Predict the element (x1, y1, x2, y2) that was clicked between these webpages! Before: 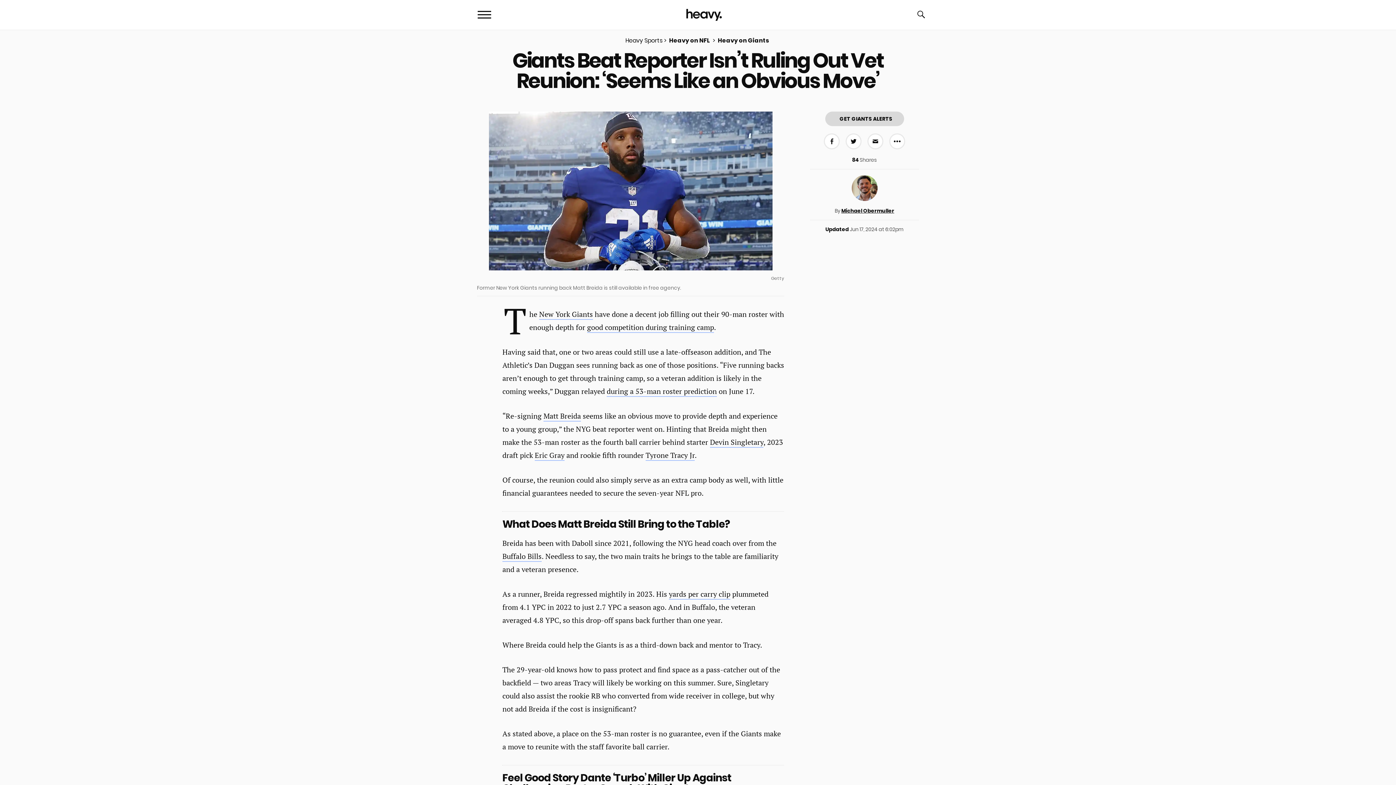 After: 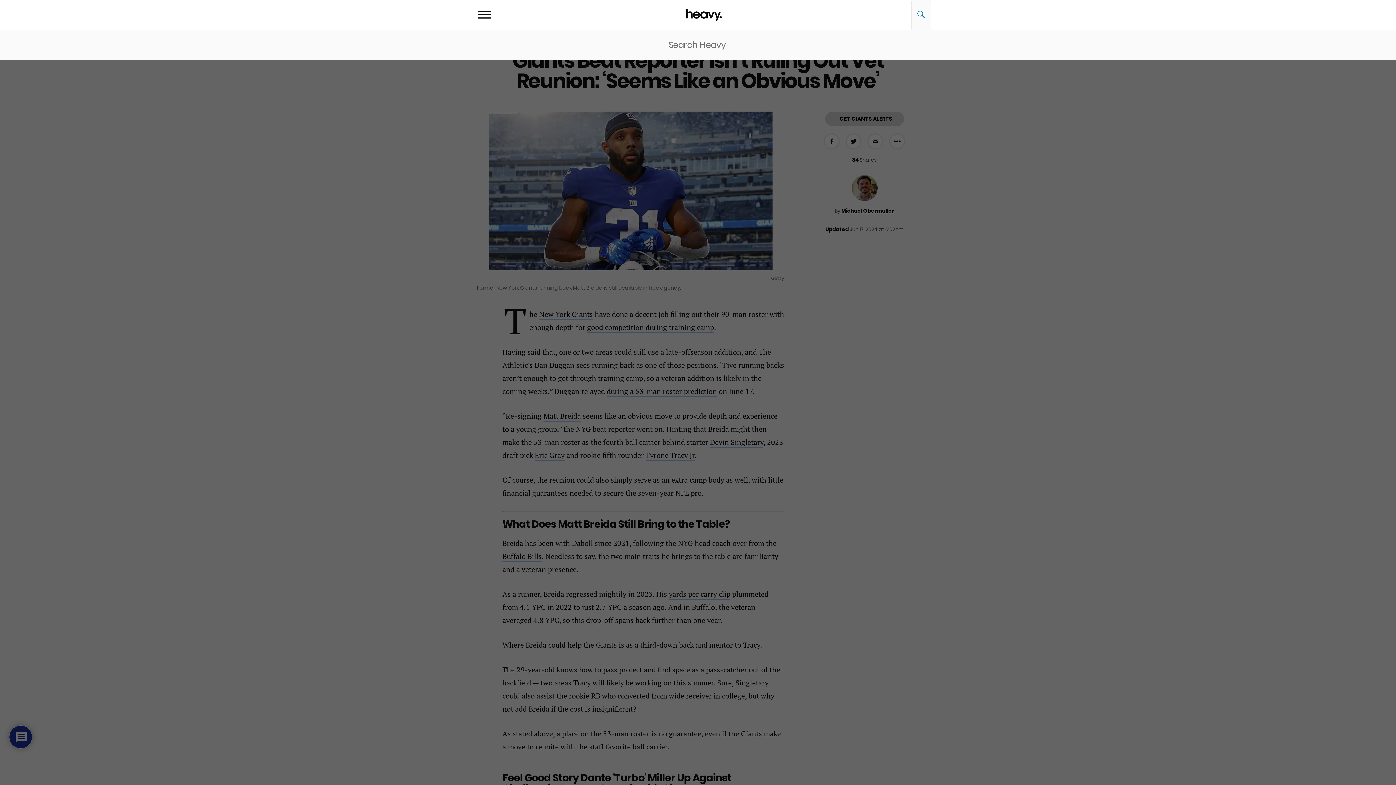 Action: label: Go to search form bbox: (912, 0, 930, 30)